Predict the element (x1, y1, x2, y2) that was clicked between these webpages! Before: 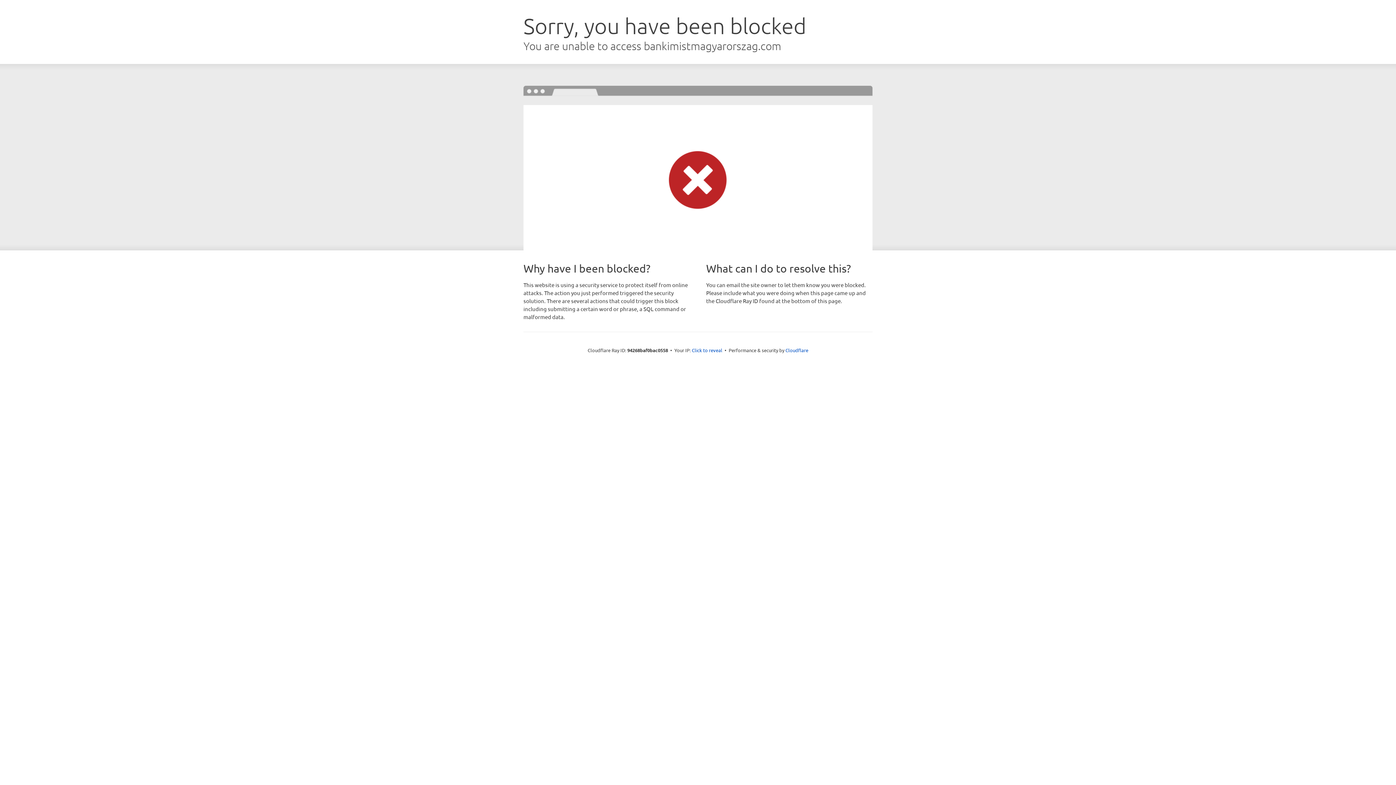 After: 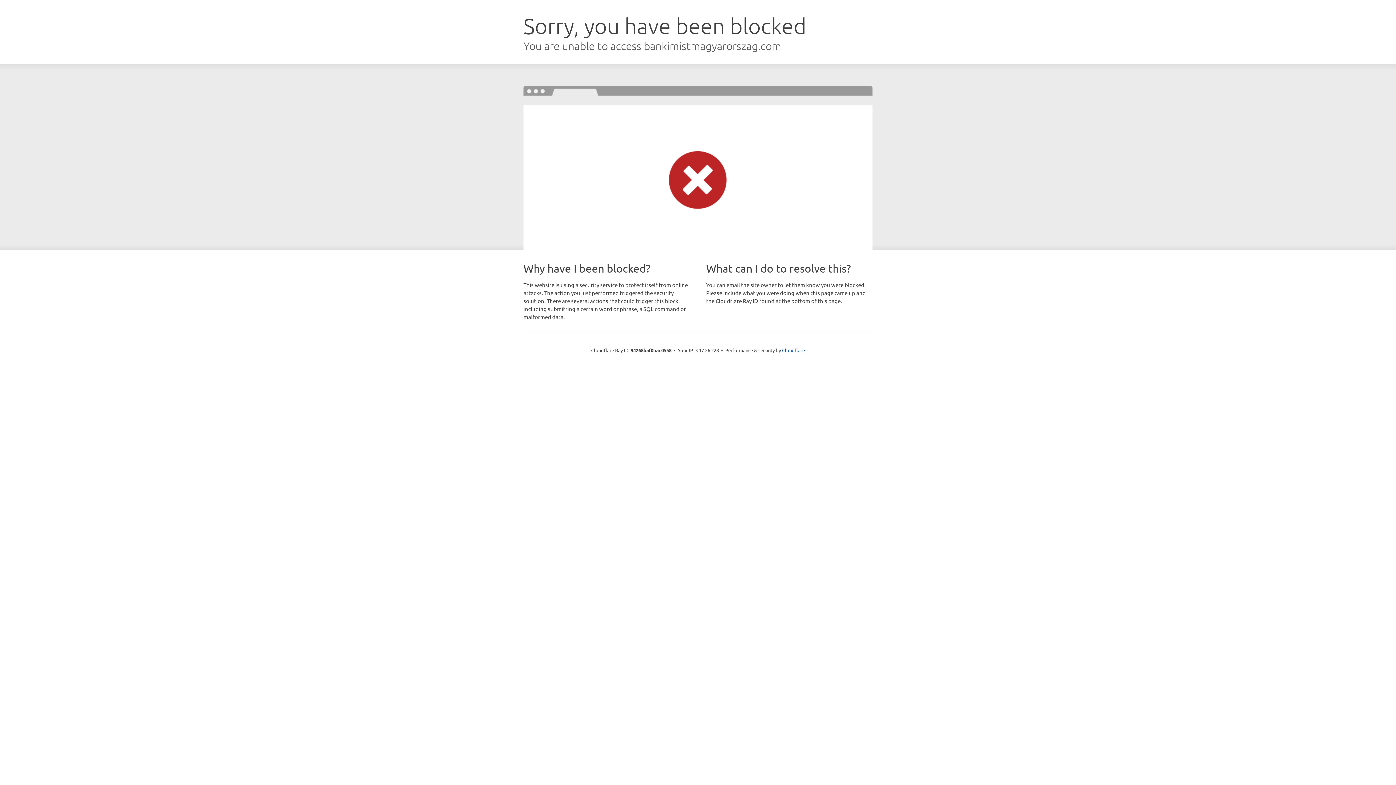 Action: label: Click to reveal bbox: (692, 346, 722, 353)